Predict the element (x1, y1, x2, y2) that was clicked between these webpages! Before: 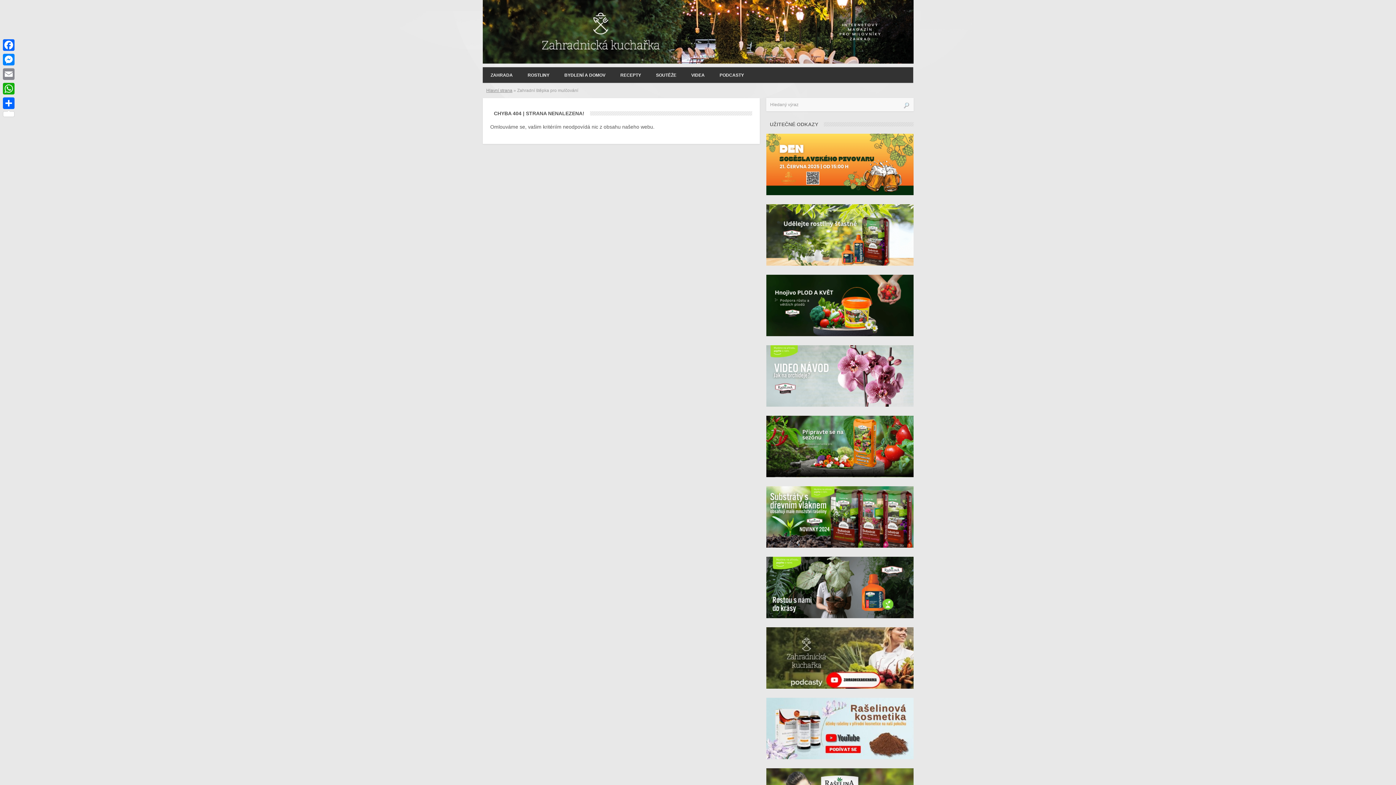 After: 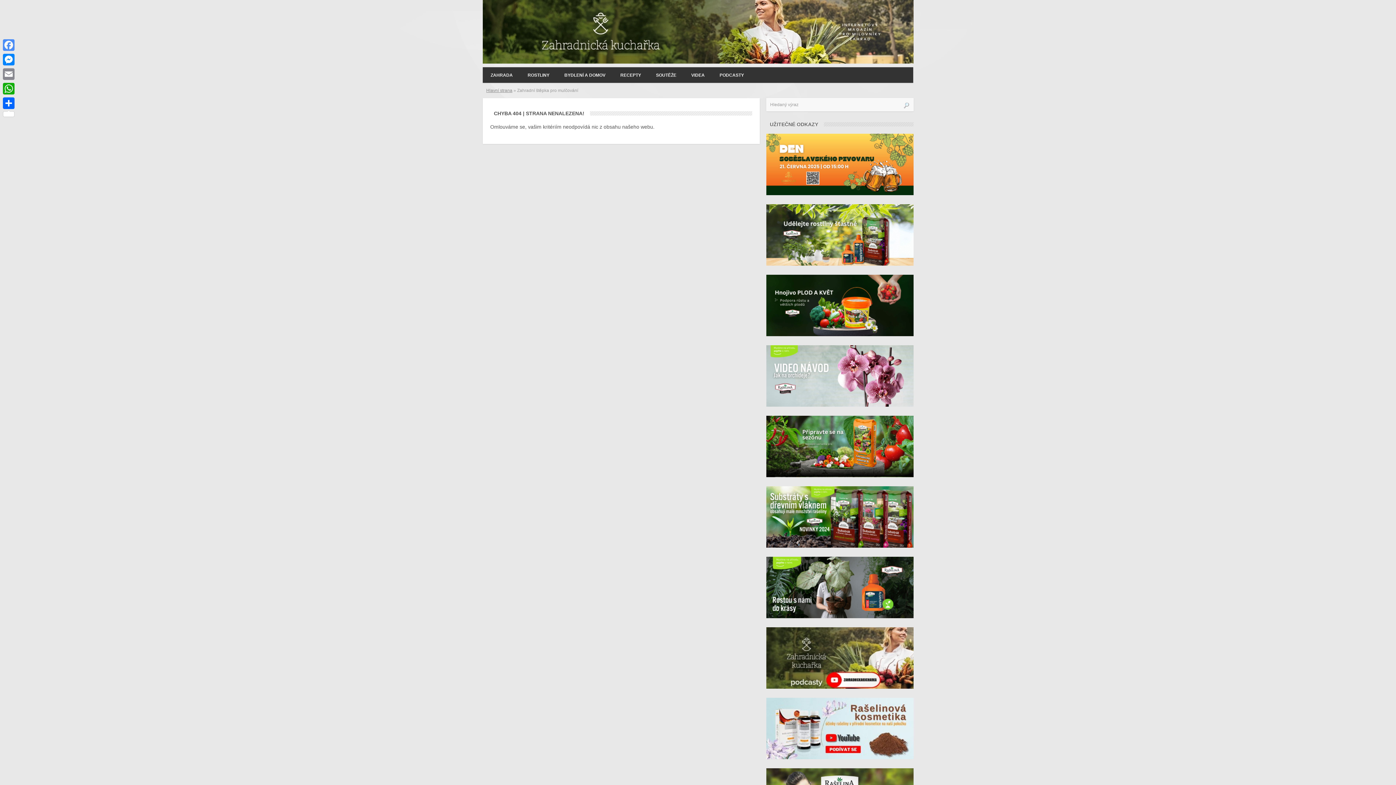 Action: label: Facebook bbox: (1, 37, 16, 52)